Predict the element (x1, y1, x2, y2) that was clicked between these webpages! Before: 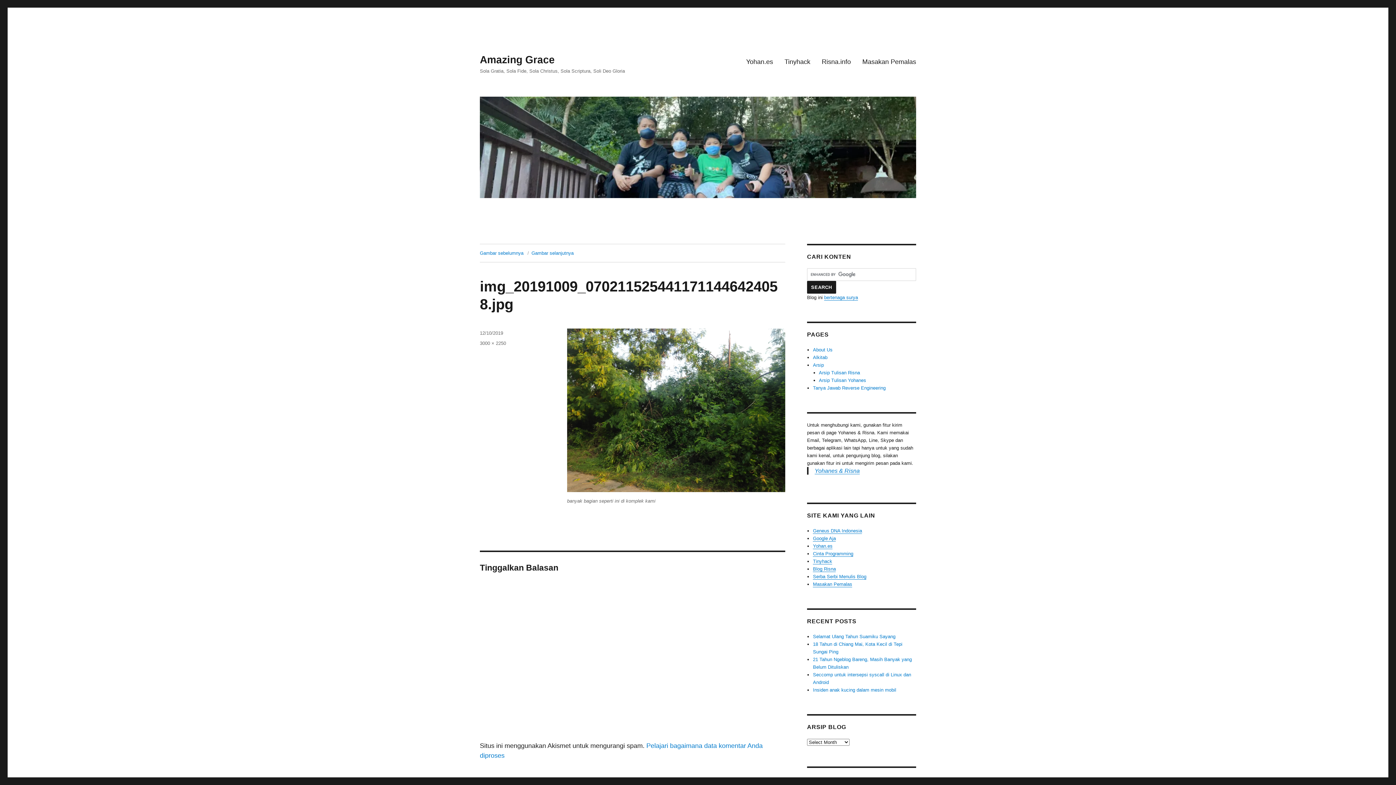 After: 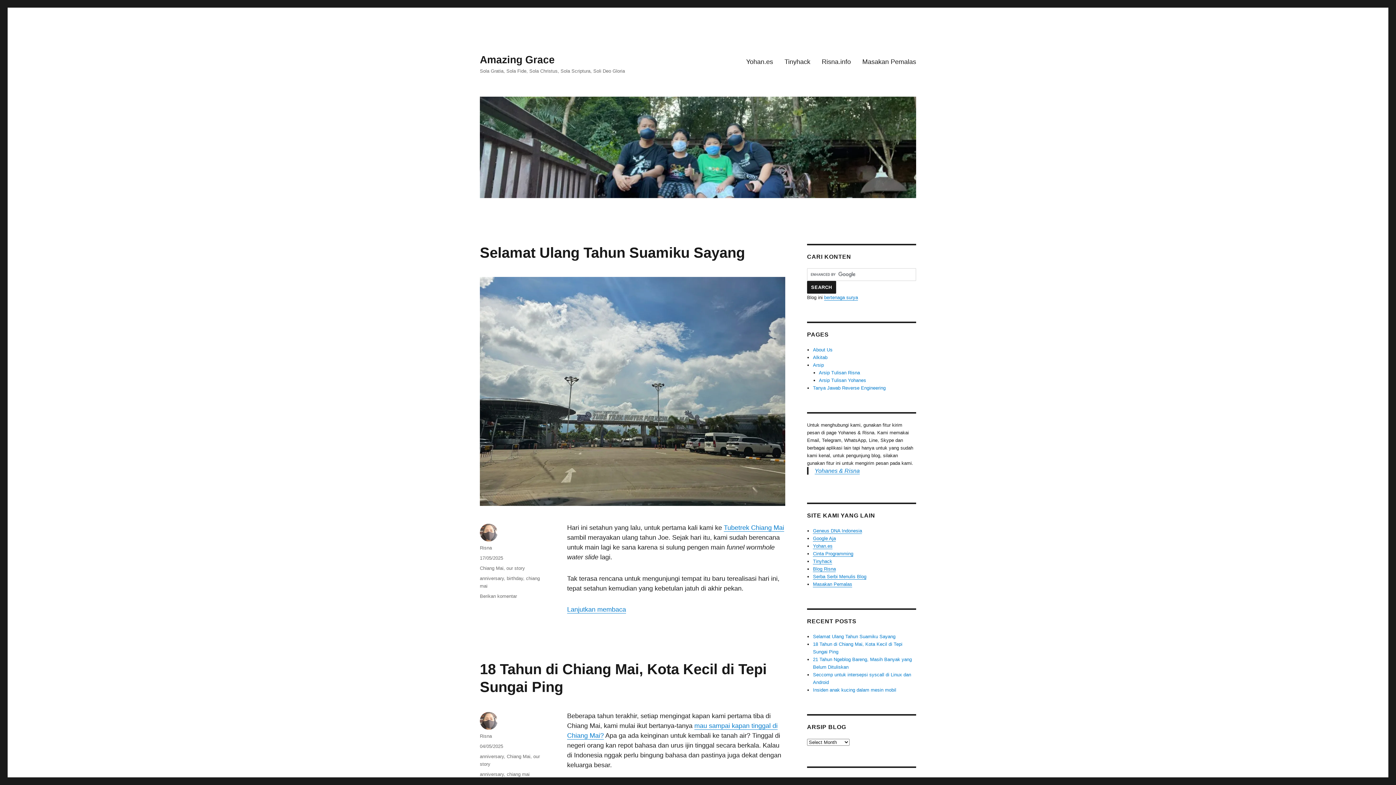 Action: bbox: (480, 96, 916, 198)